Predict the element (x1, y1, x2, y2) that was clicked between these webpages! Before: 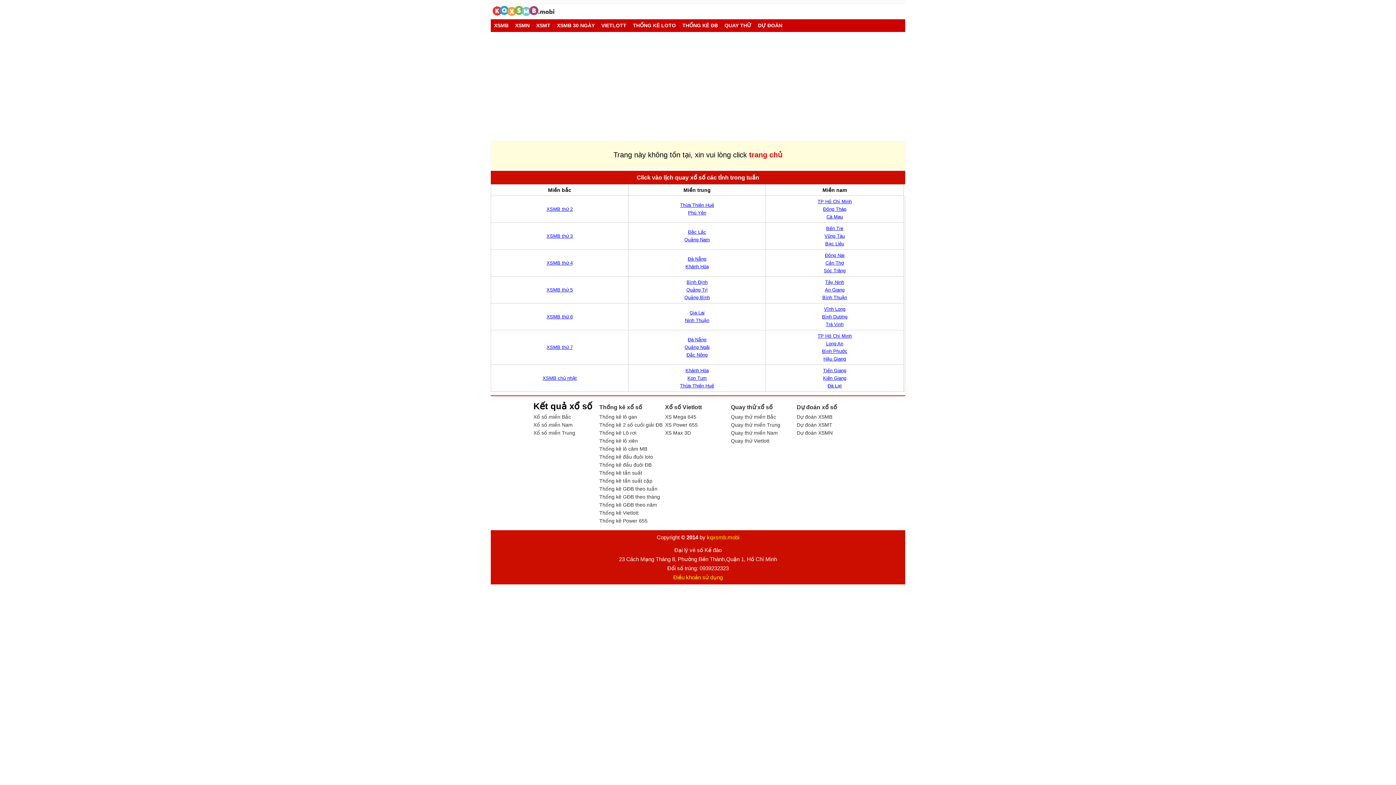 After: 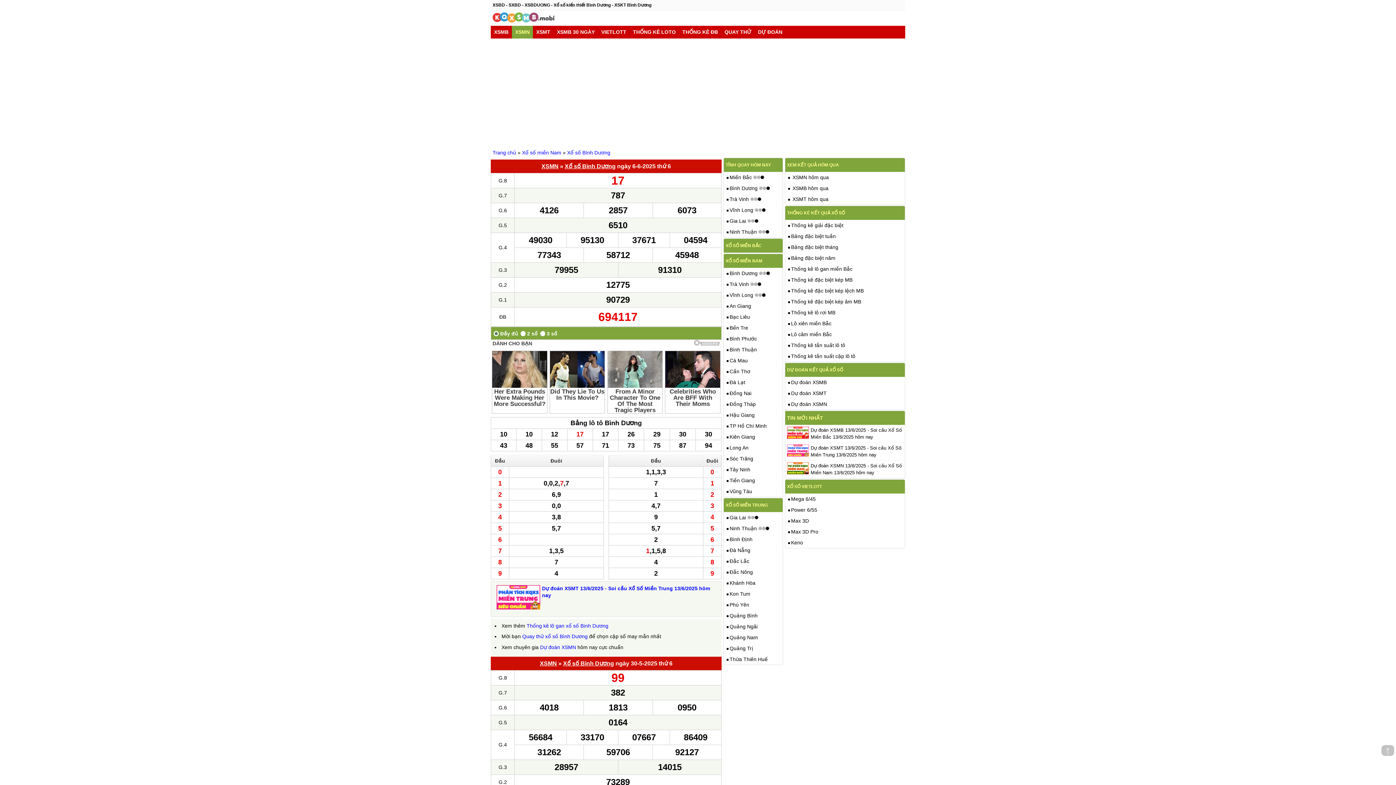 Action: label: Bình Dương bbox: (822, 314, 847, 319)